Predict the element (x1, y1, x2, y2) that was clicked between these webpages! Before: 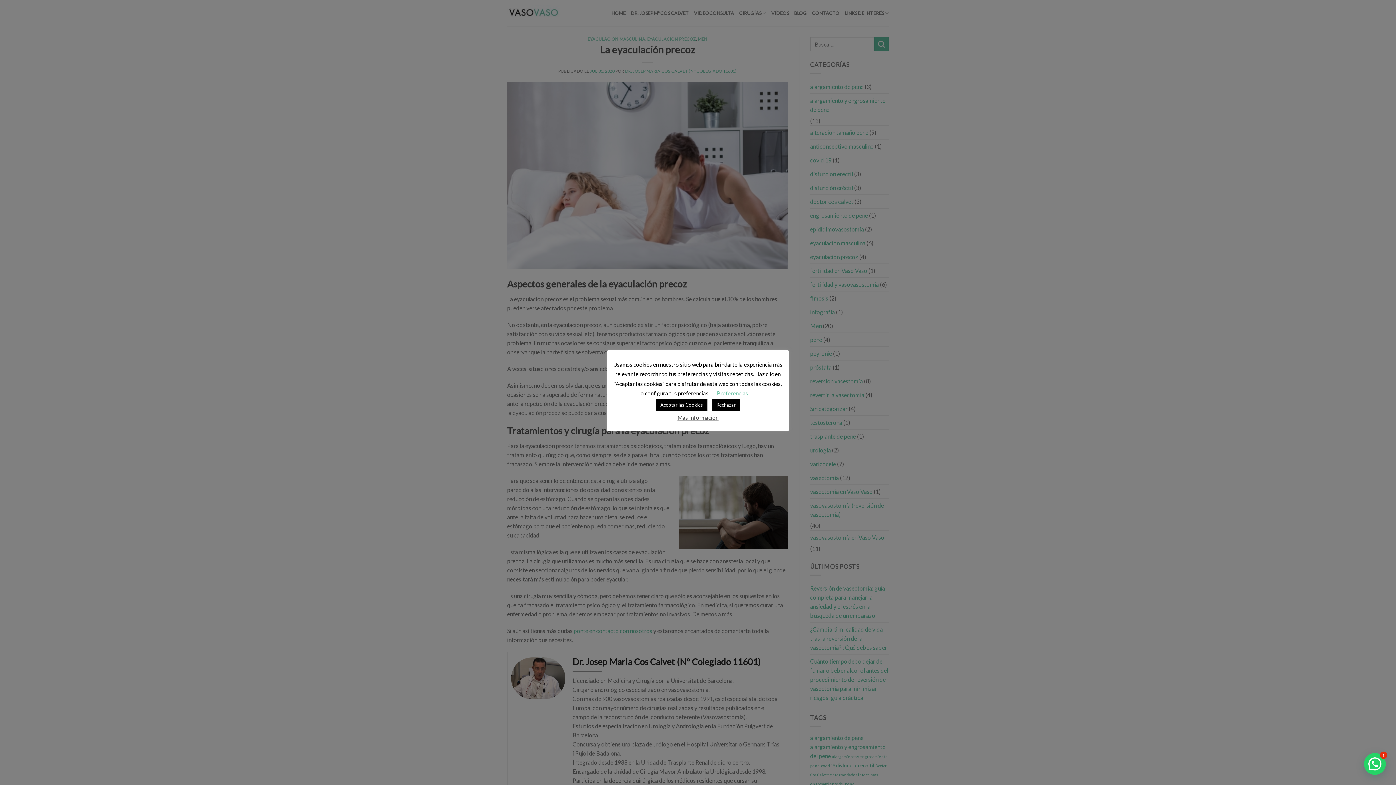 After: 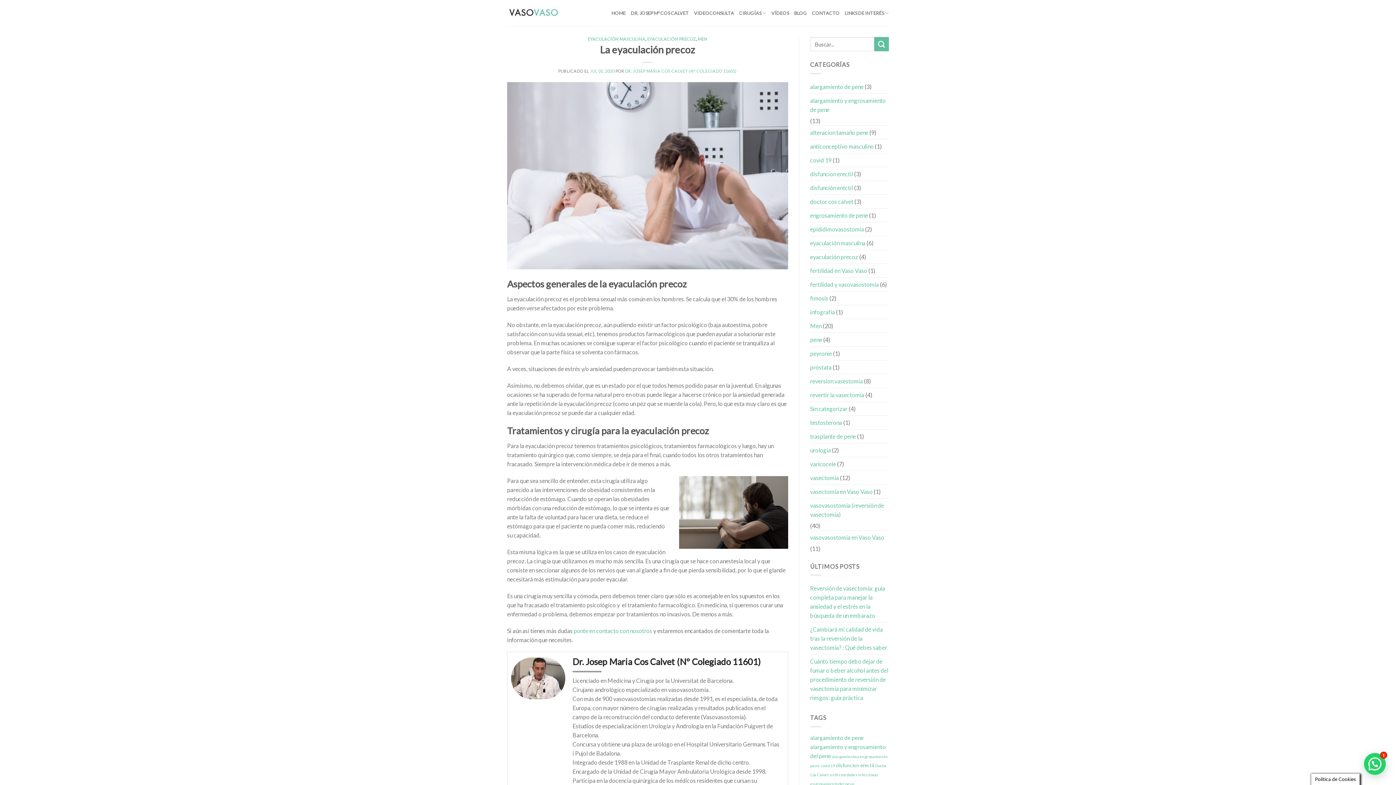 Action: label: Rechazar bbox: (712, 399, 740, 410)